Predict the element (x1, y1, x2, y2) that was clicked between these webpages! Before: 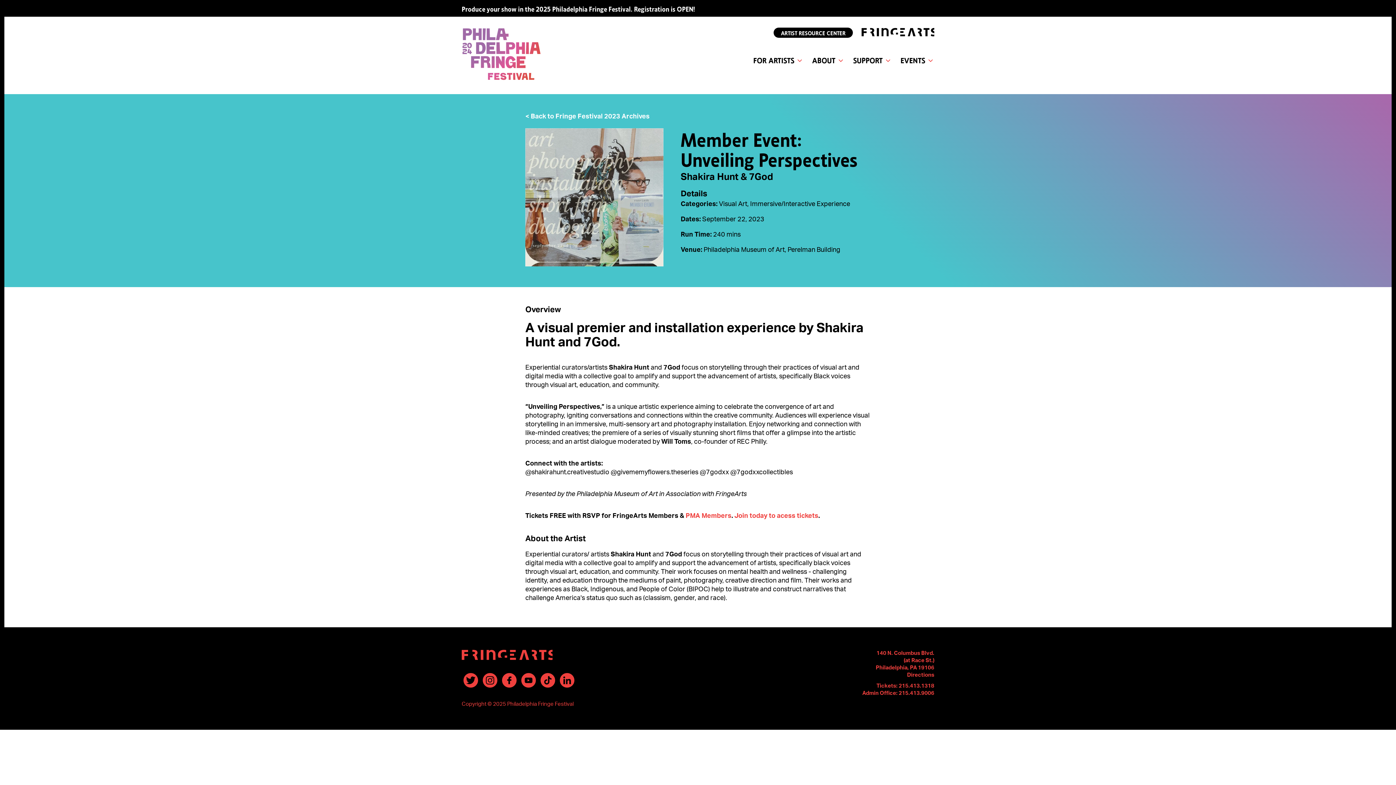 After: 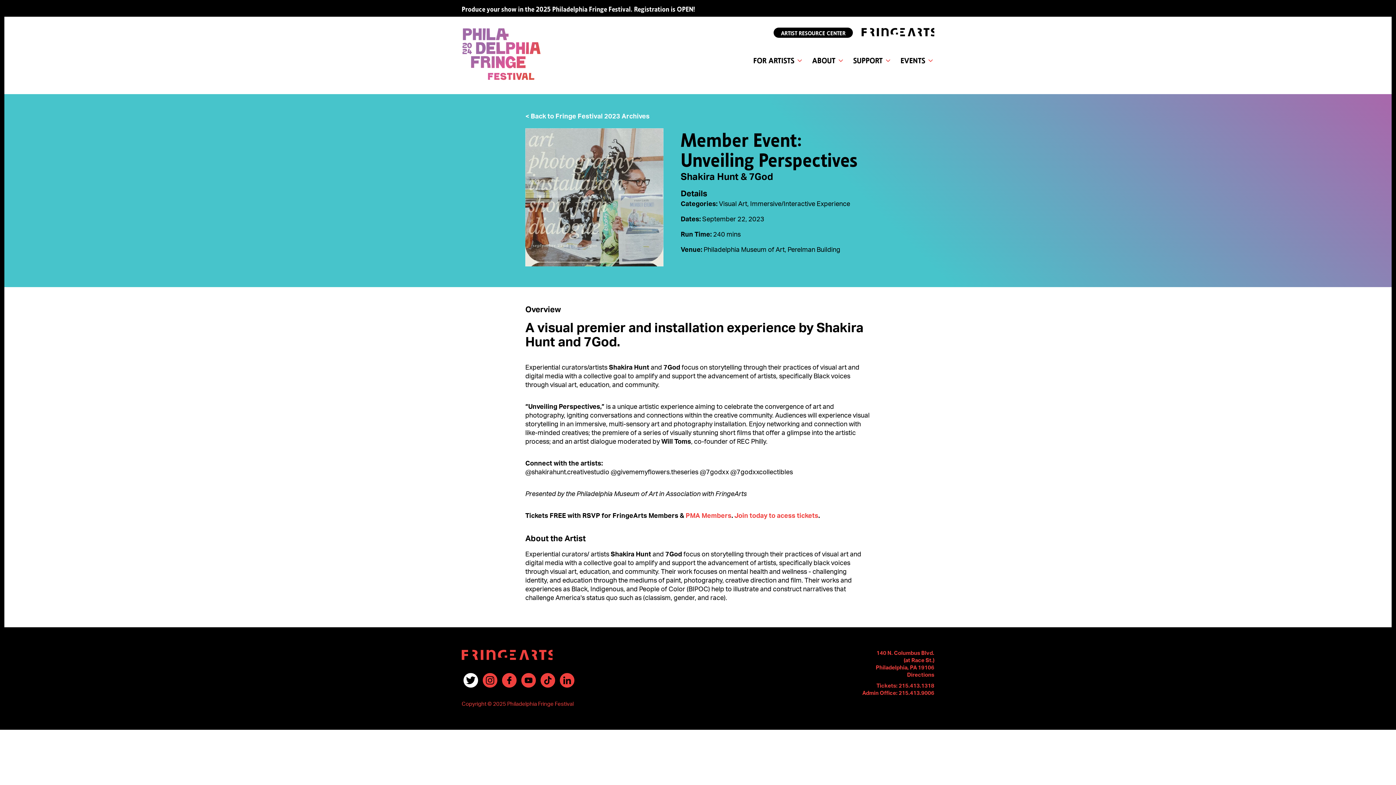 Action: bbox: (463, 676, 478, 690) label: Twitter